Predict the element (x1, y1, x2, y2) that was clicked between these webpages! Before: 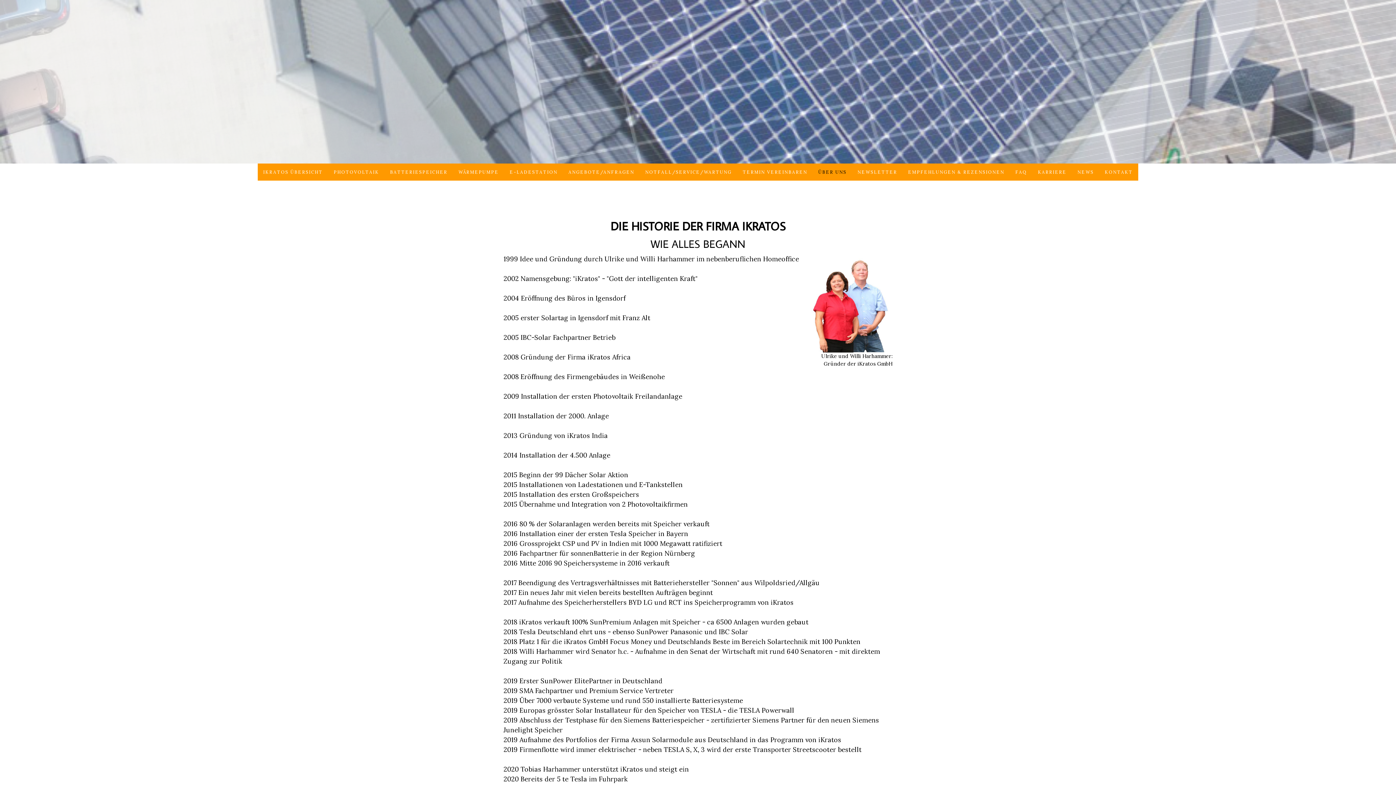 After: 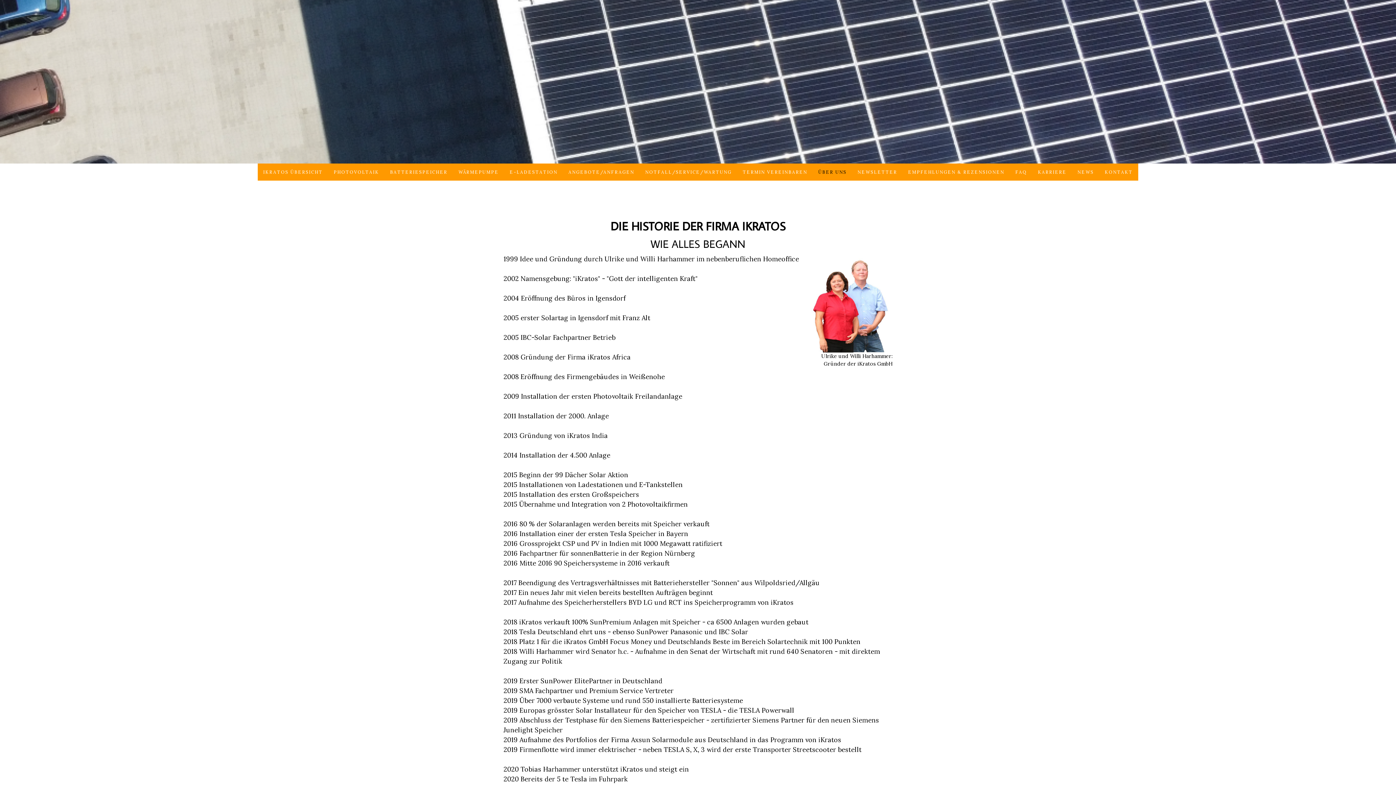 Action: label: ÜBER UNS bbox: (813, 163, 852, 180)